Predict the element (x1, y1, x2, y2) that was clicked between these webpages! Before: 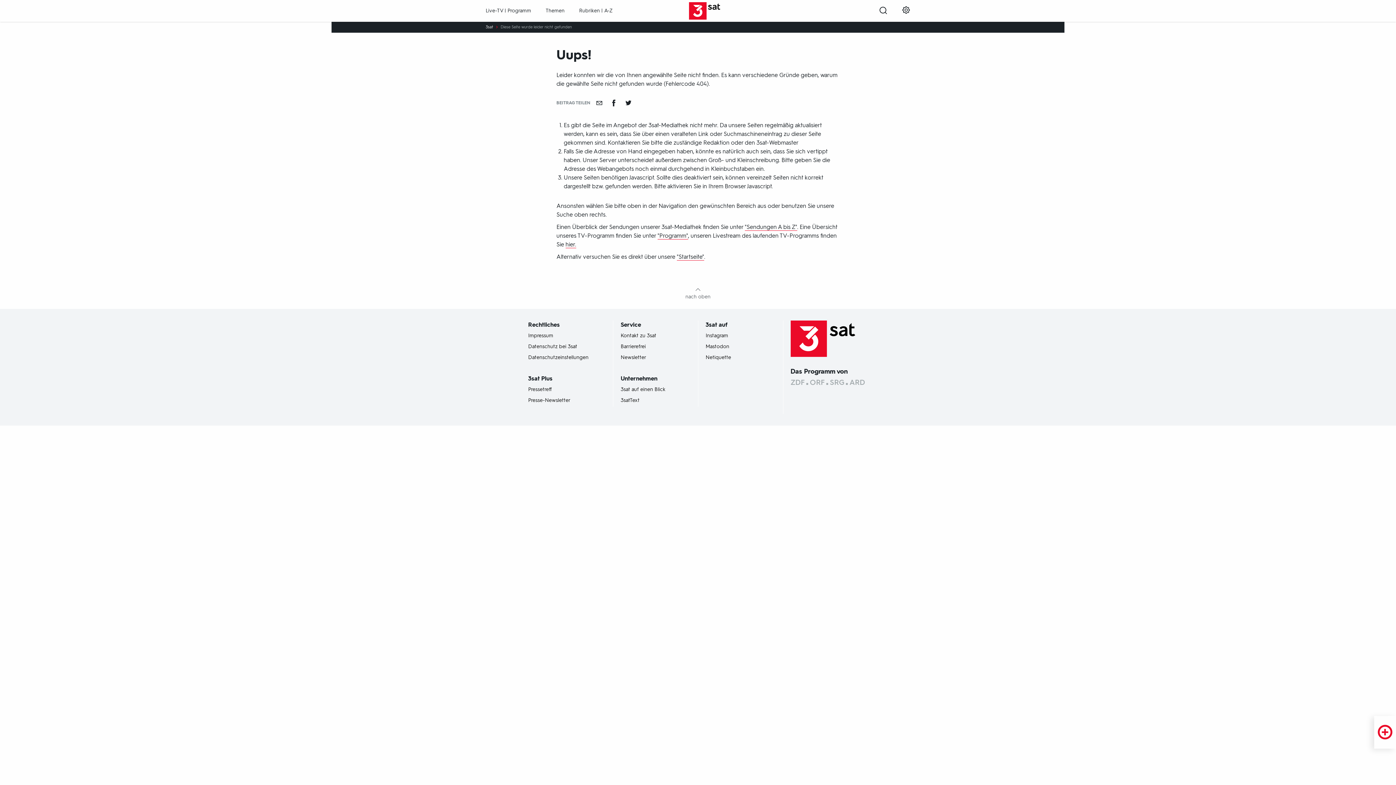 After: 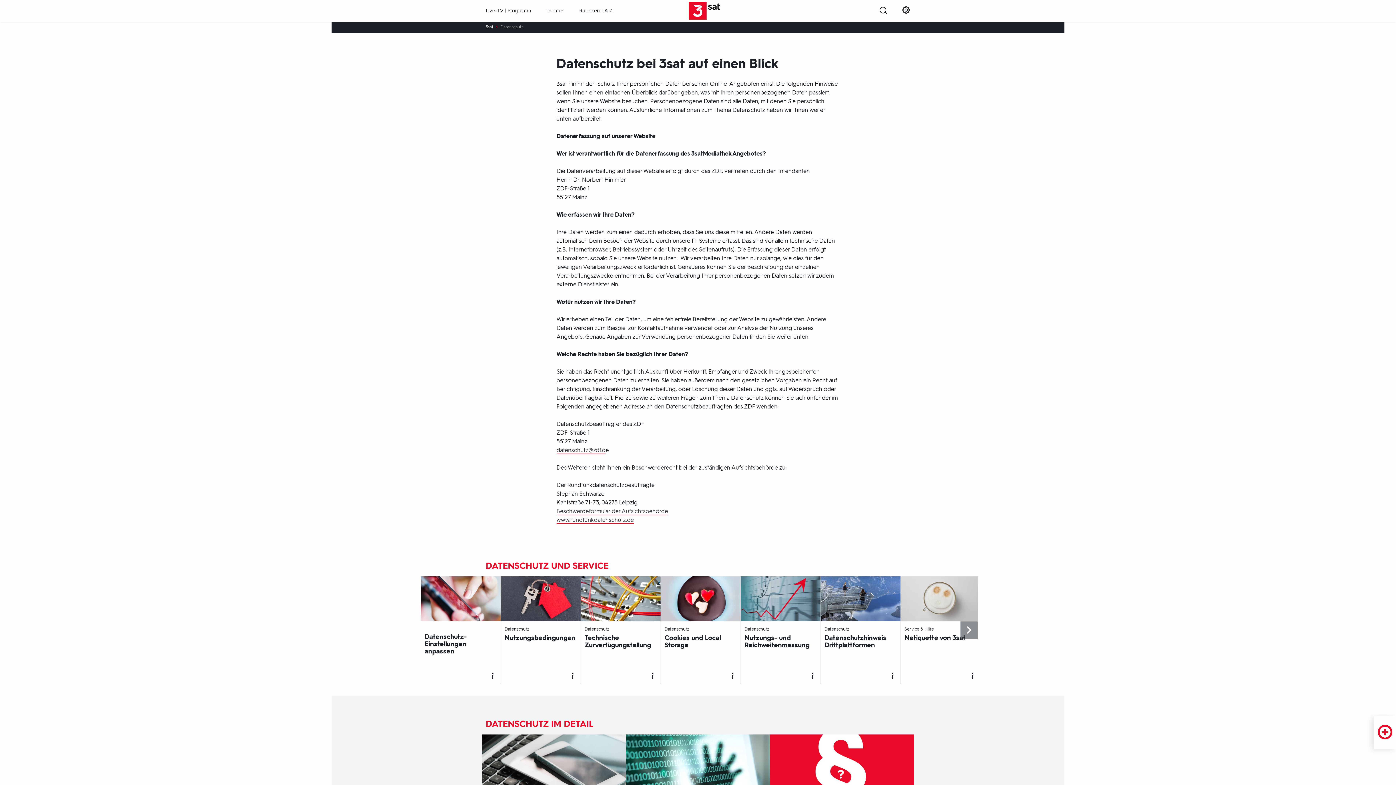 Action: label: Datenschutz bei 3sat bbox: (528, 500, 577, 506)